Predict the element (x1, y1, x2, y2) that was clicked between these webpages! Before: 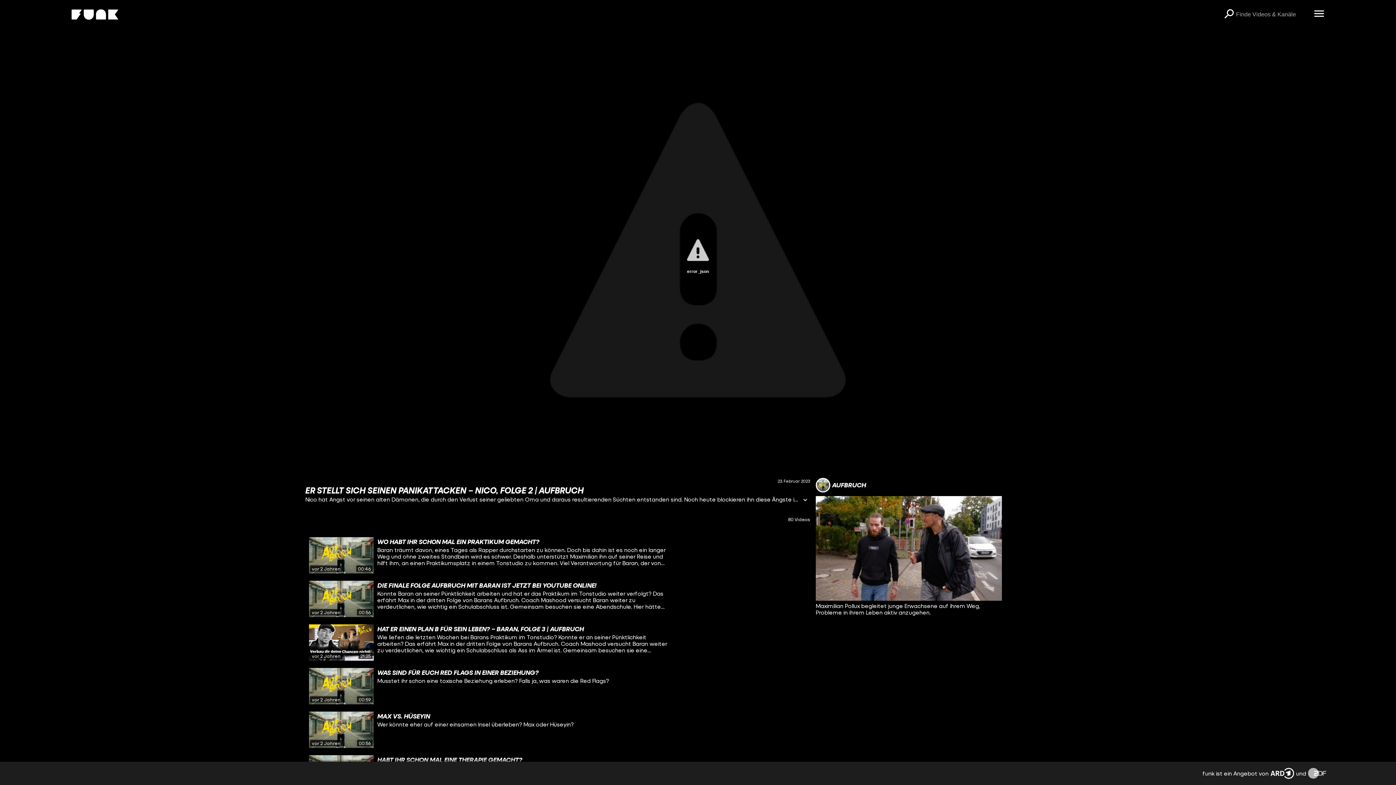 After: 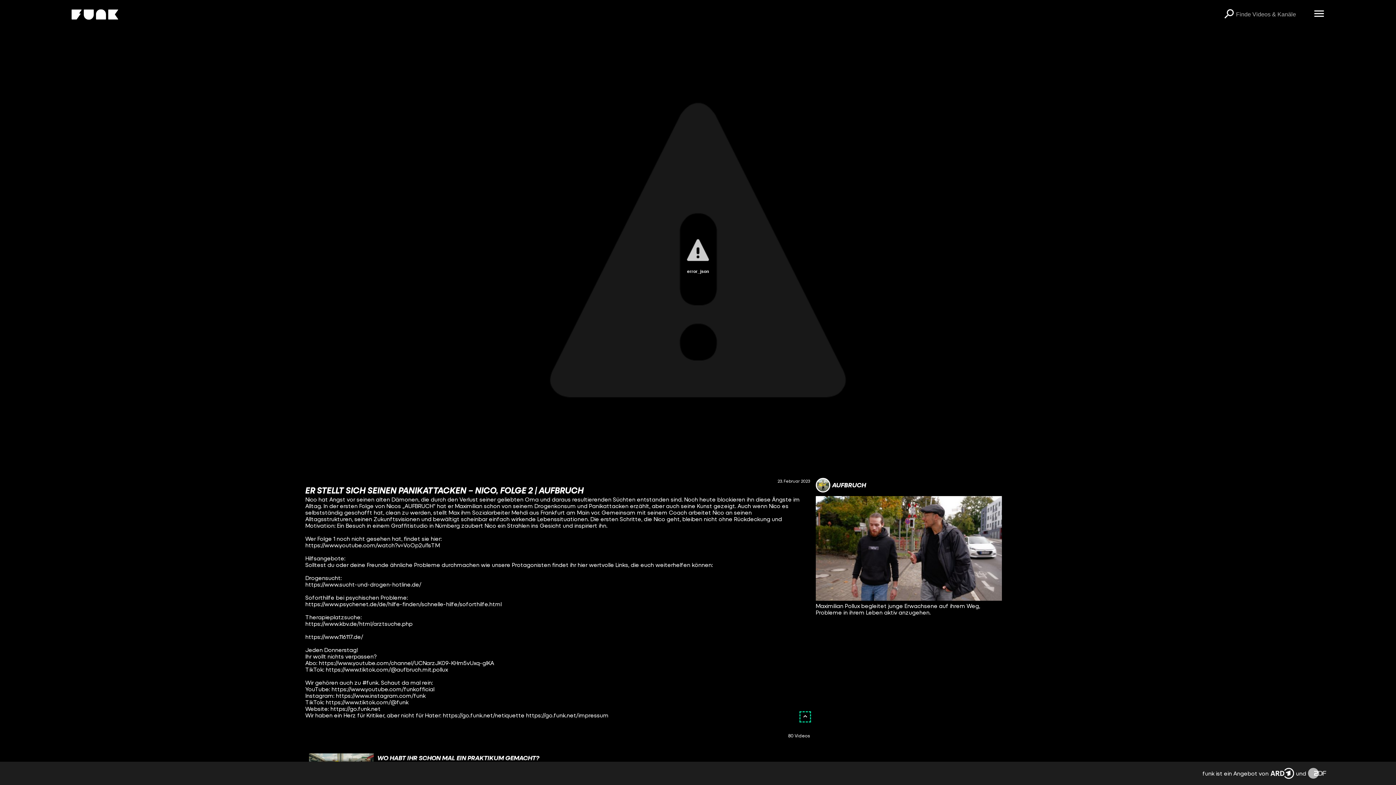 Action: bbox: (800, 496, 810, 505) label: Informationen öffnen